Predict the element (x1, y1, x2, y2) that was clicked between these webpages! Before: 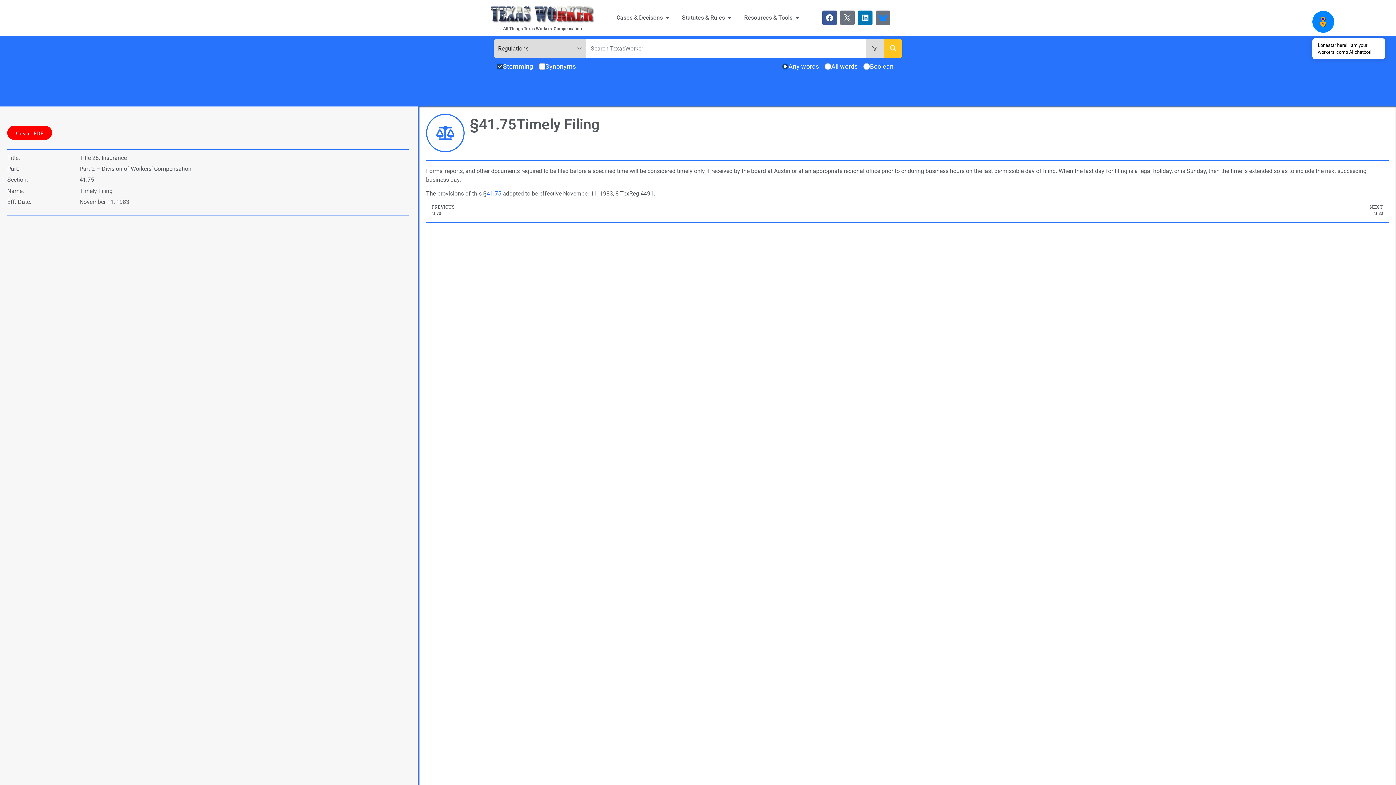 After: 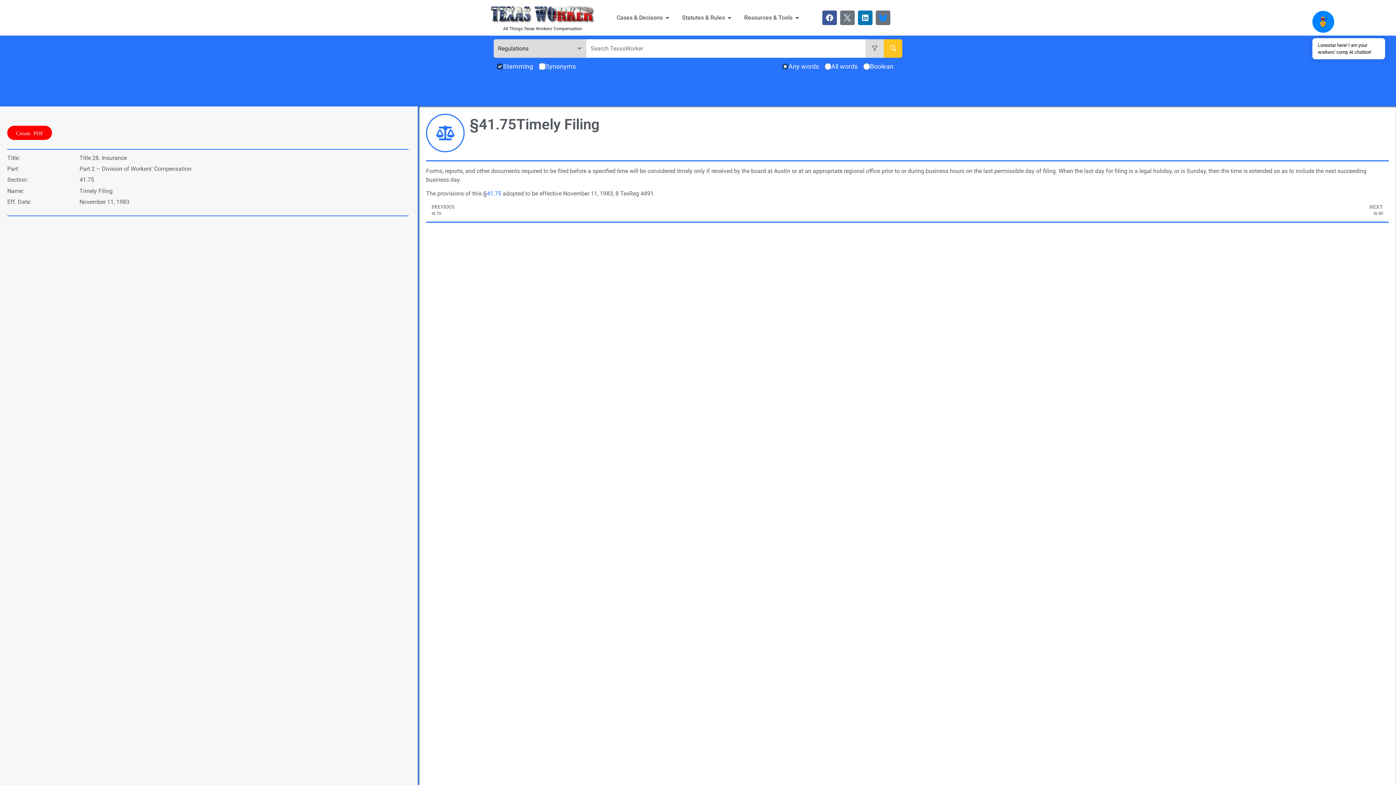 Action: label: 41.75 bbox: (486, 190, 501, 197)